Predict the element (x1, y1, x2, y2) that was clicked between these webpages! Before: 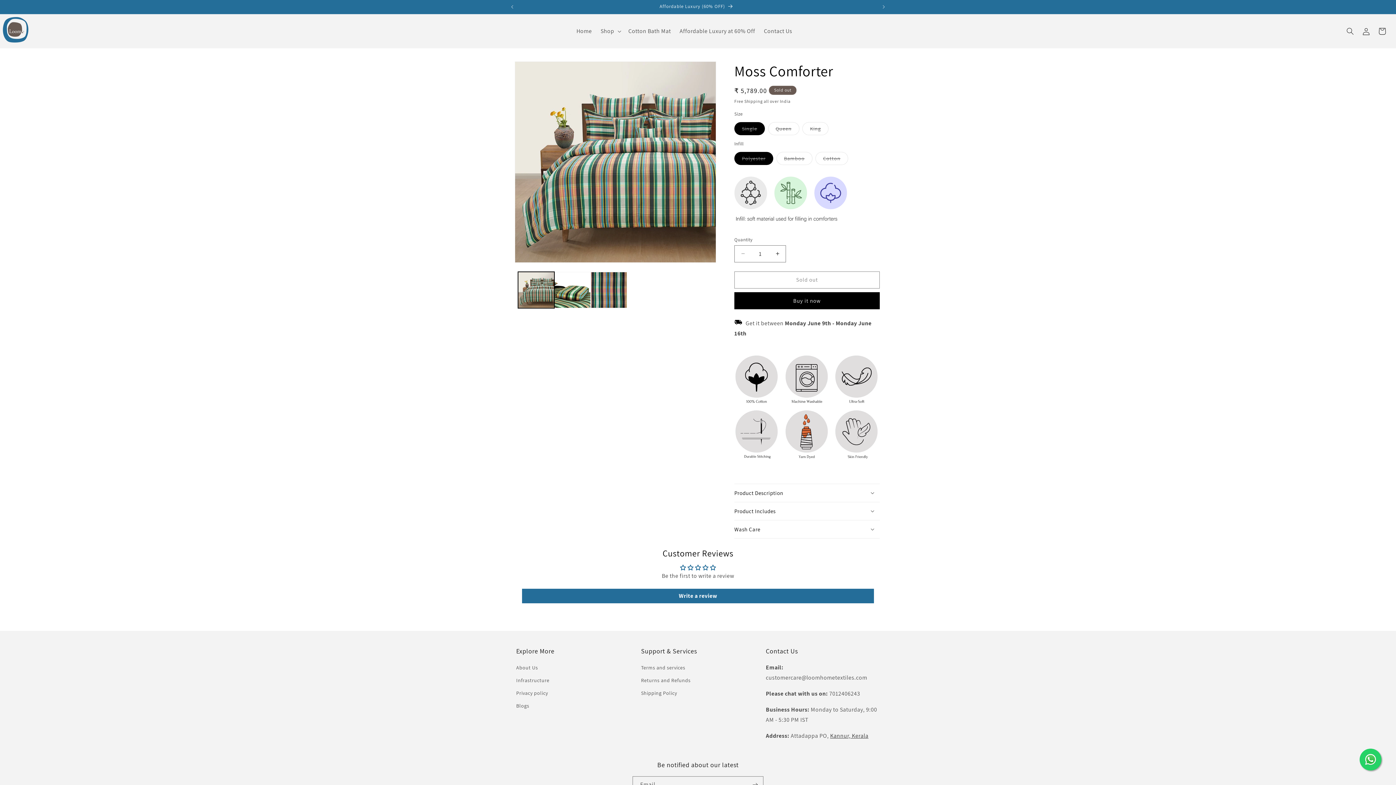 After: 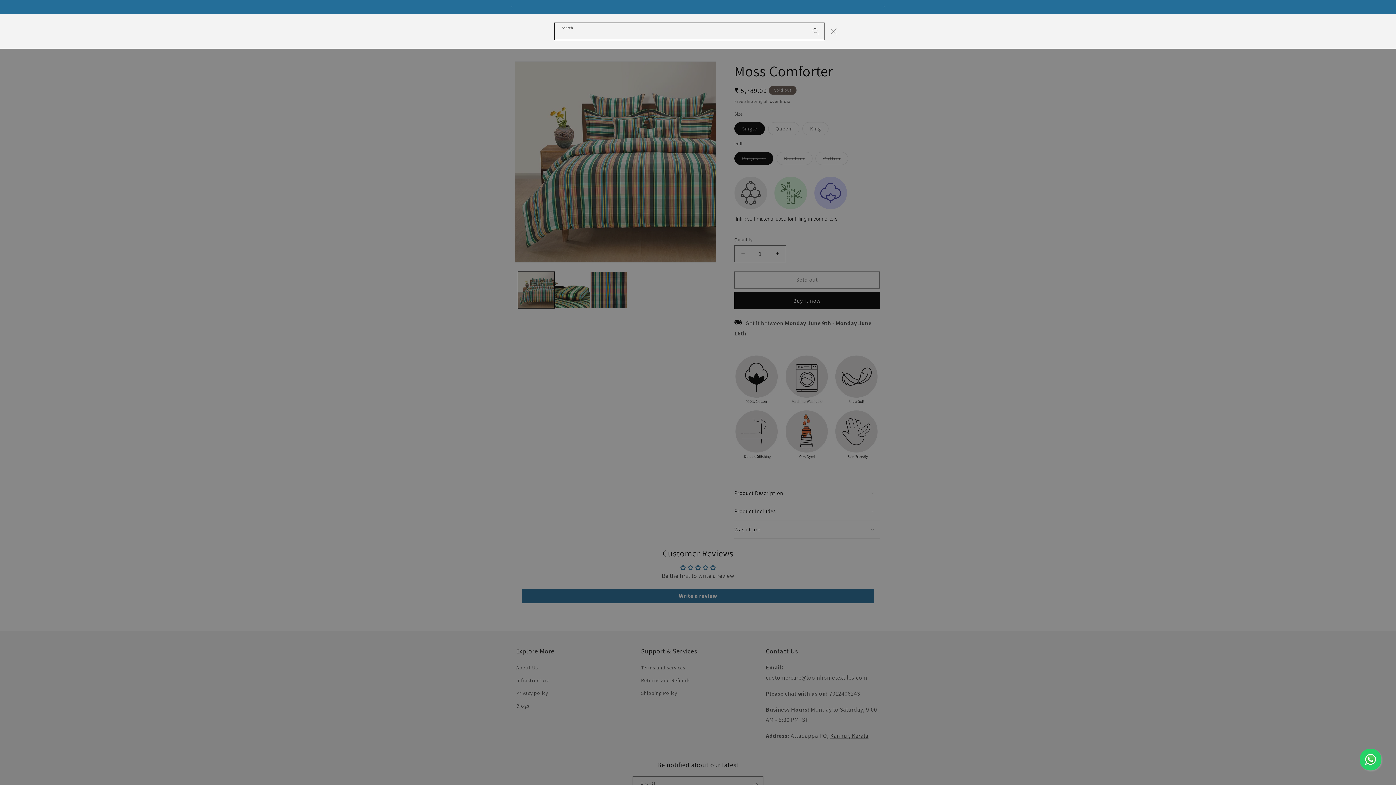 Action: bbox: (1342, 23, 1358, 39) label: Search